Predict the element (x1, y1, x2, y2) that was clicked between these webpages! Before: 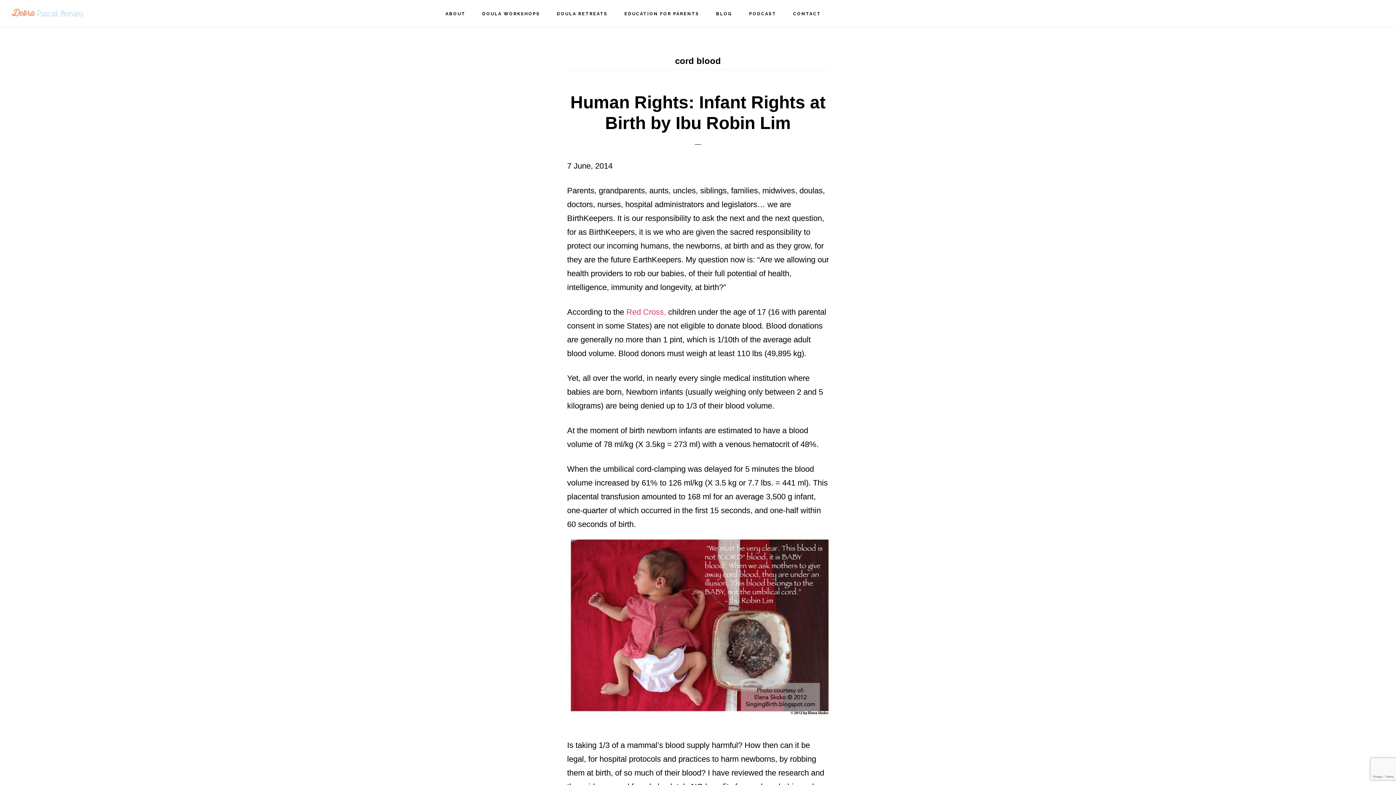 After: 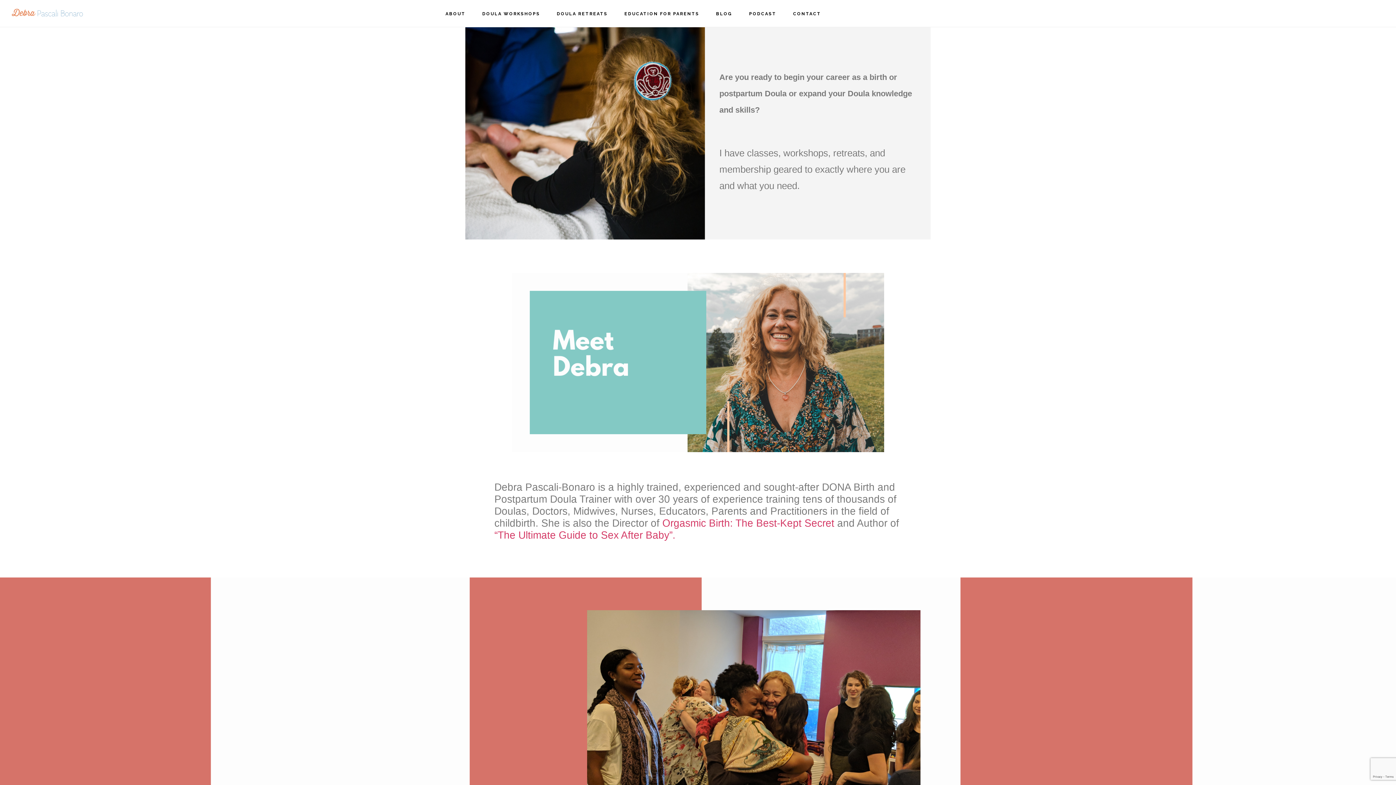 Action: label: DEBRA PASCALI-BONARO bbox: (10, 1, 83, 24)